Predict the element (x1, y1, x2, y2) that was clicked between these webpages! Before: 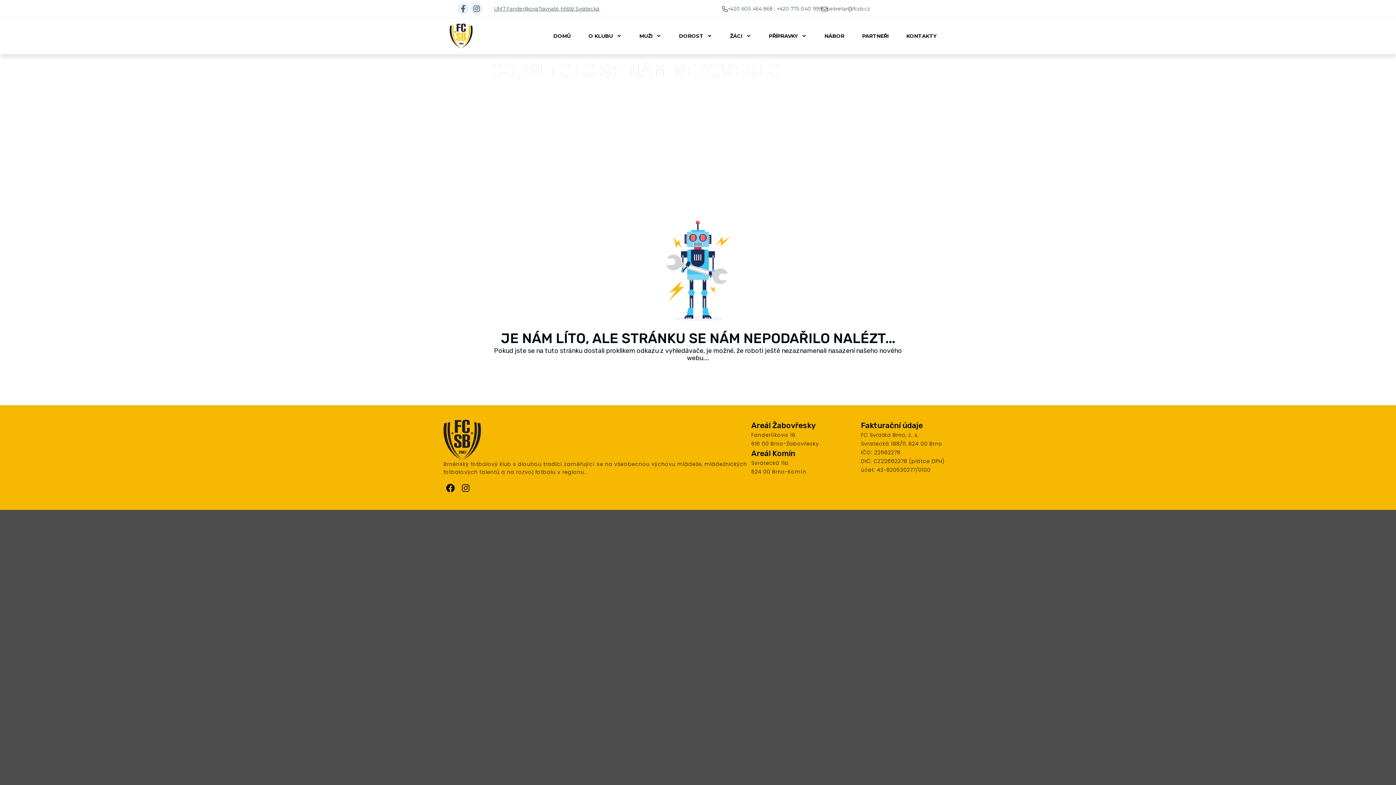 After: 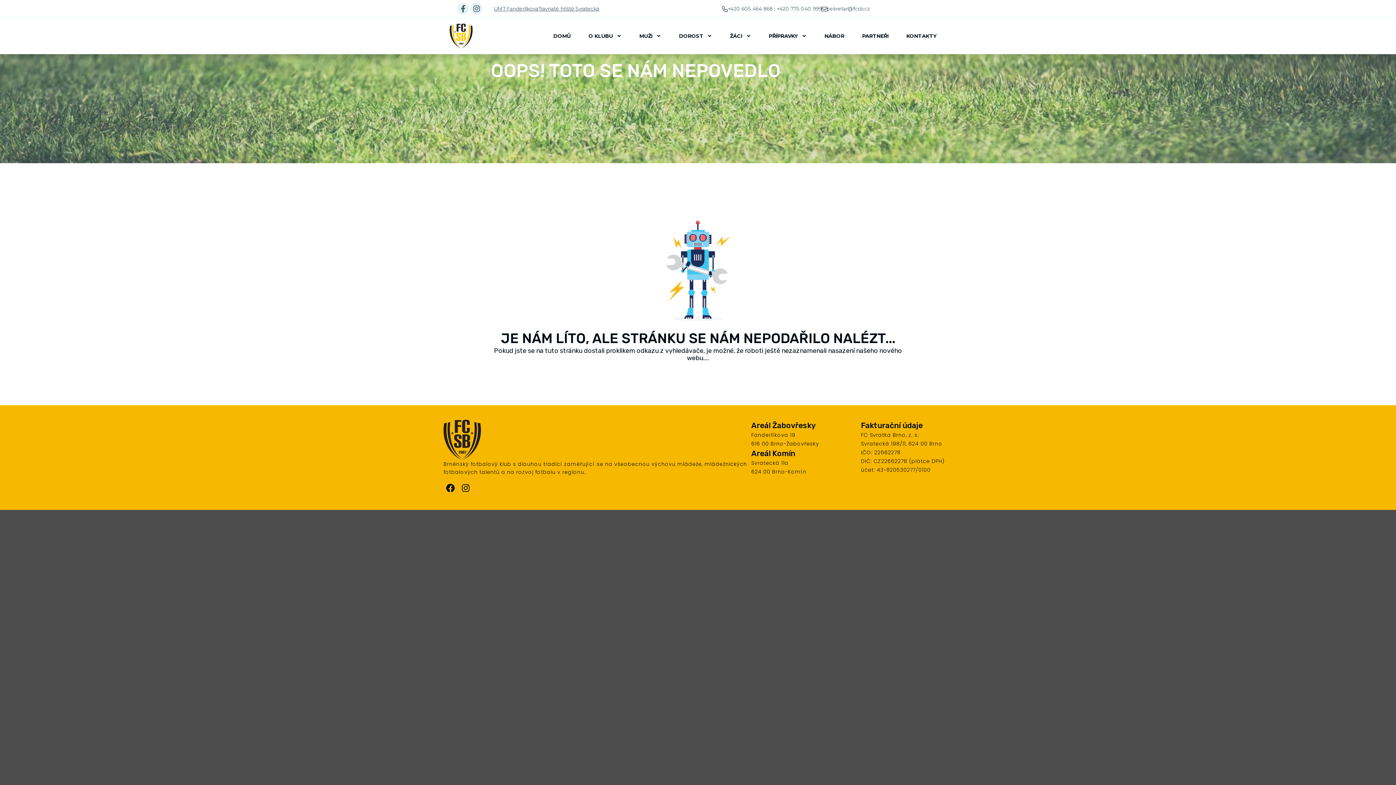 Action: label: sekretar@fcsb.cz bbox: (827, 5, 870, 11)